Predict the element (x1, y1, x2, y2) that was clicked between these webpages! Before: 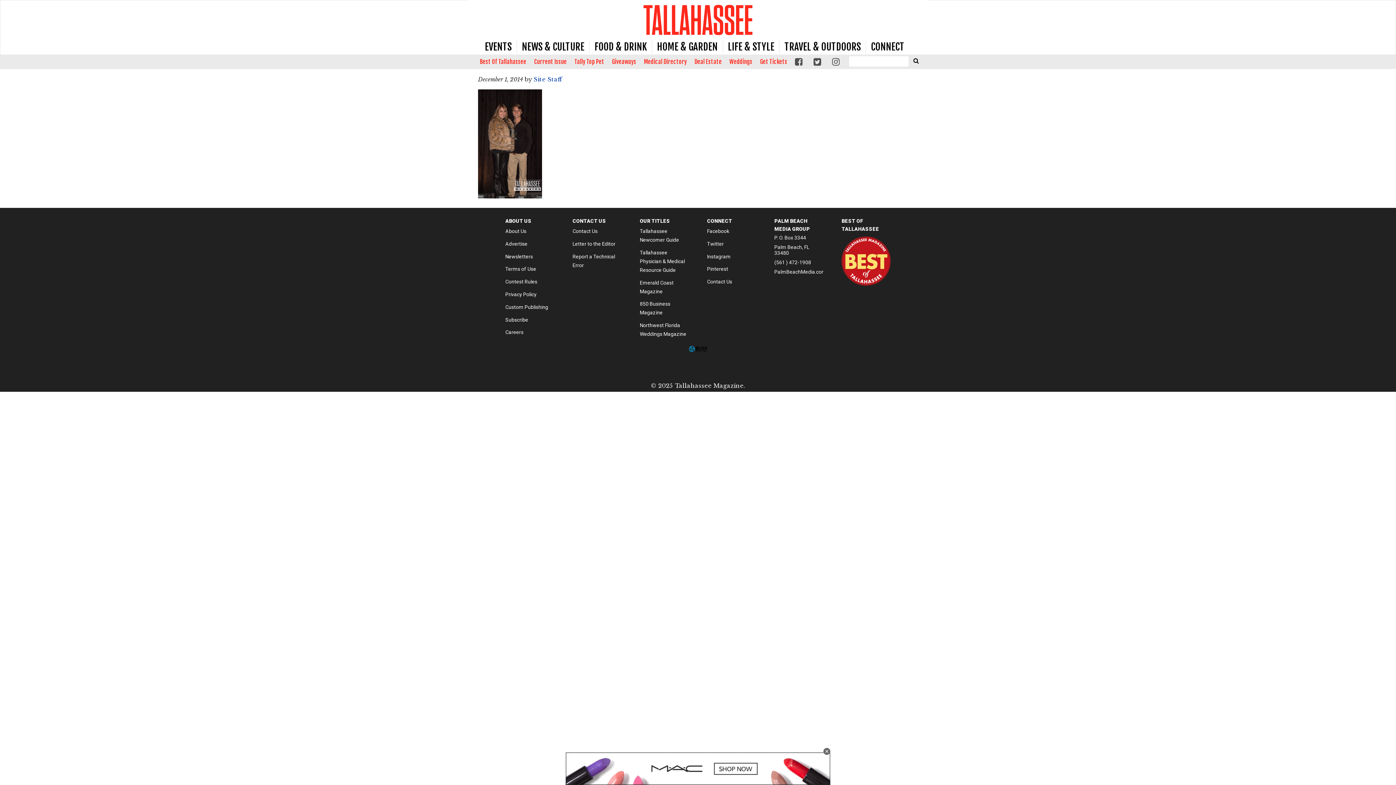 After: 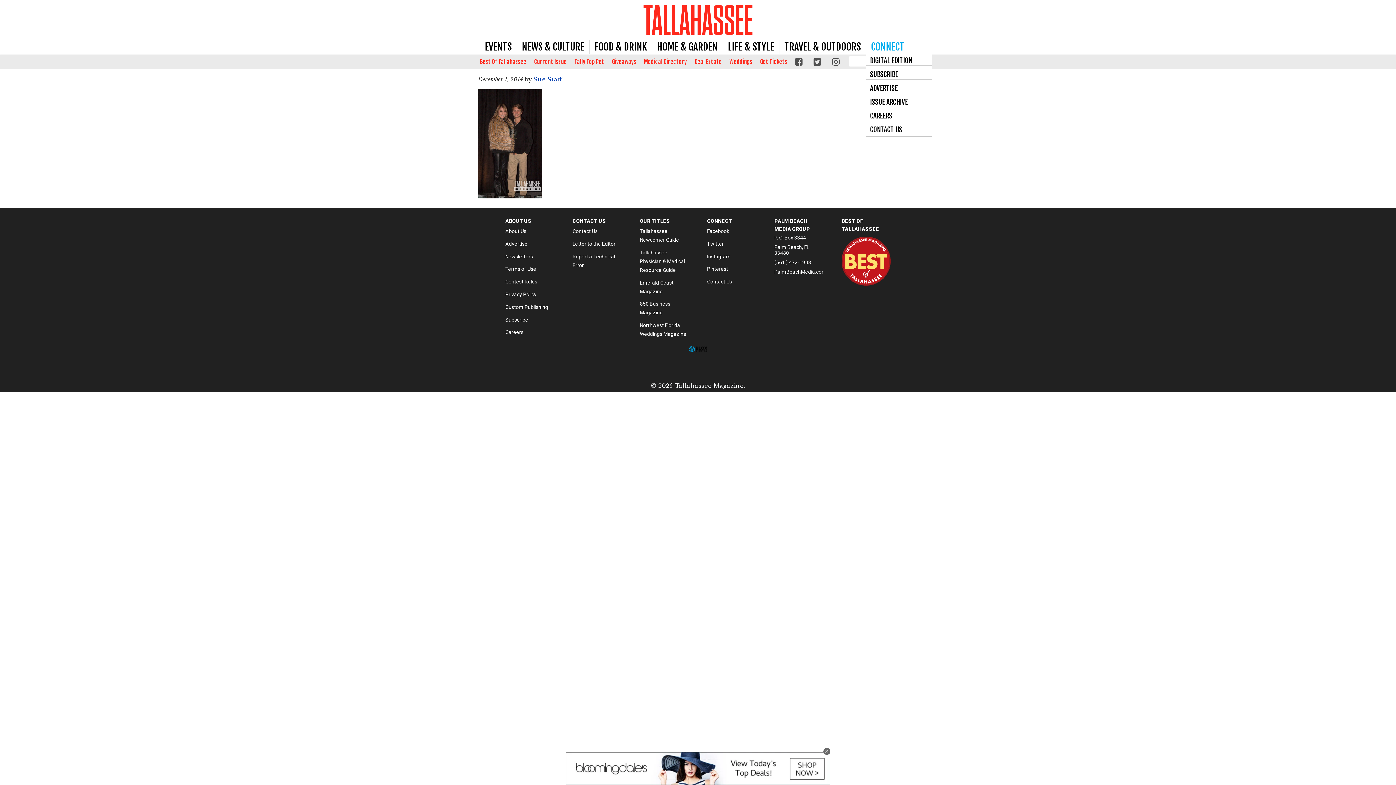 Action: label: CONNECT bbox: (866, 40, 909, 53)